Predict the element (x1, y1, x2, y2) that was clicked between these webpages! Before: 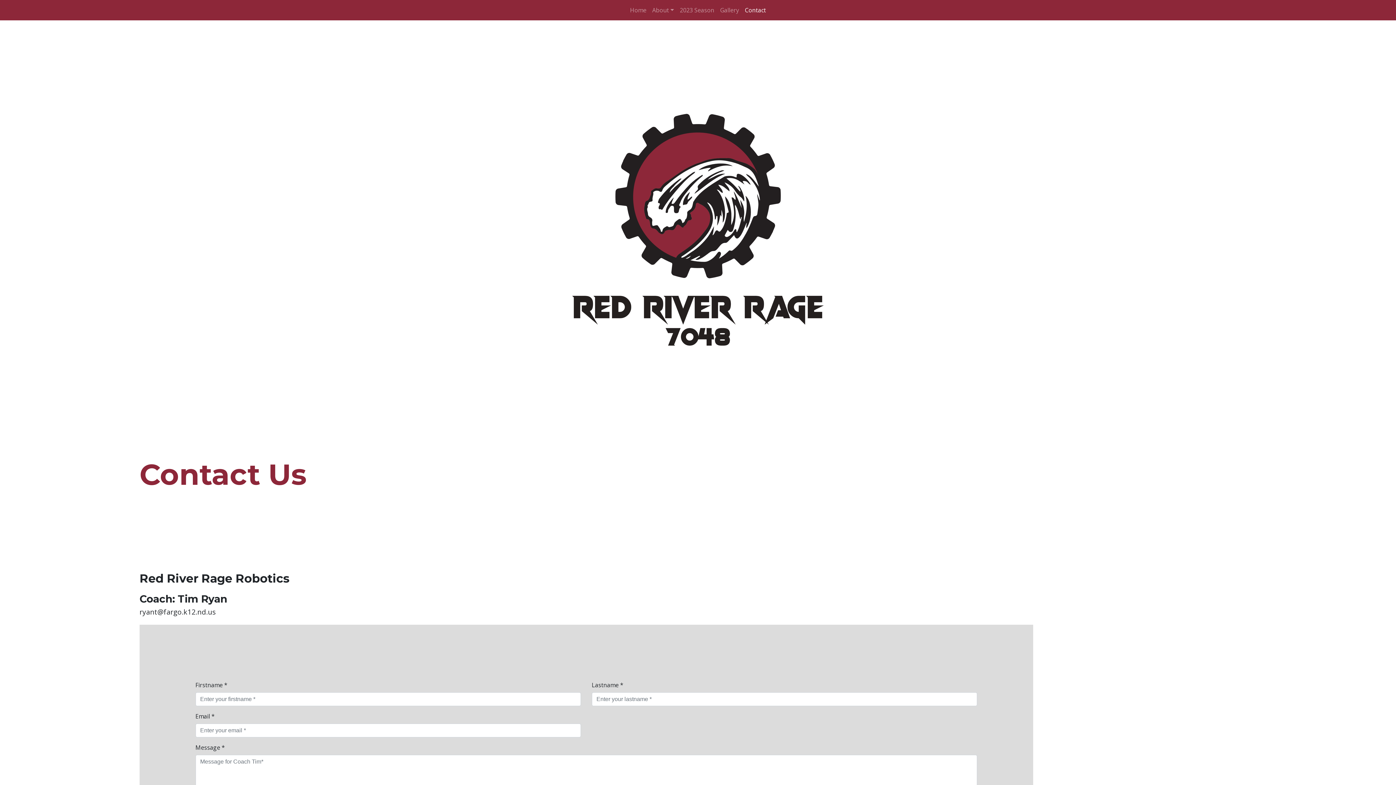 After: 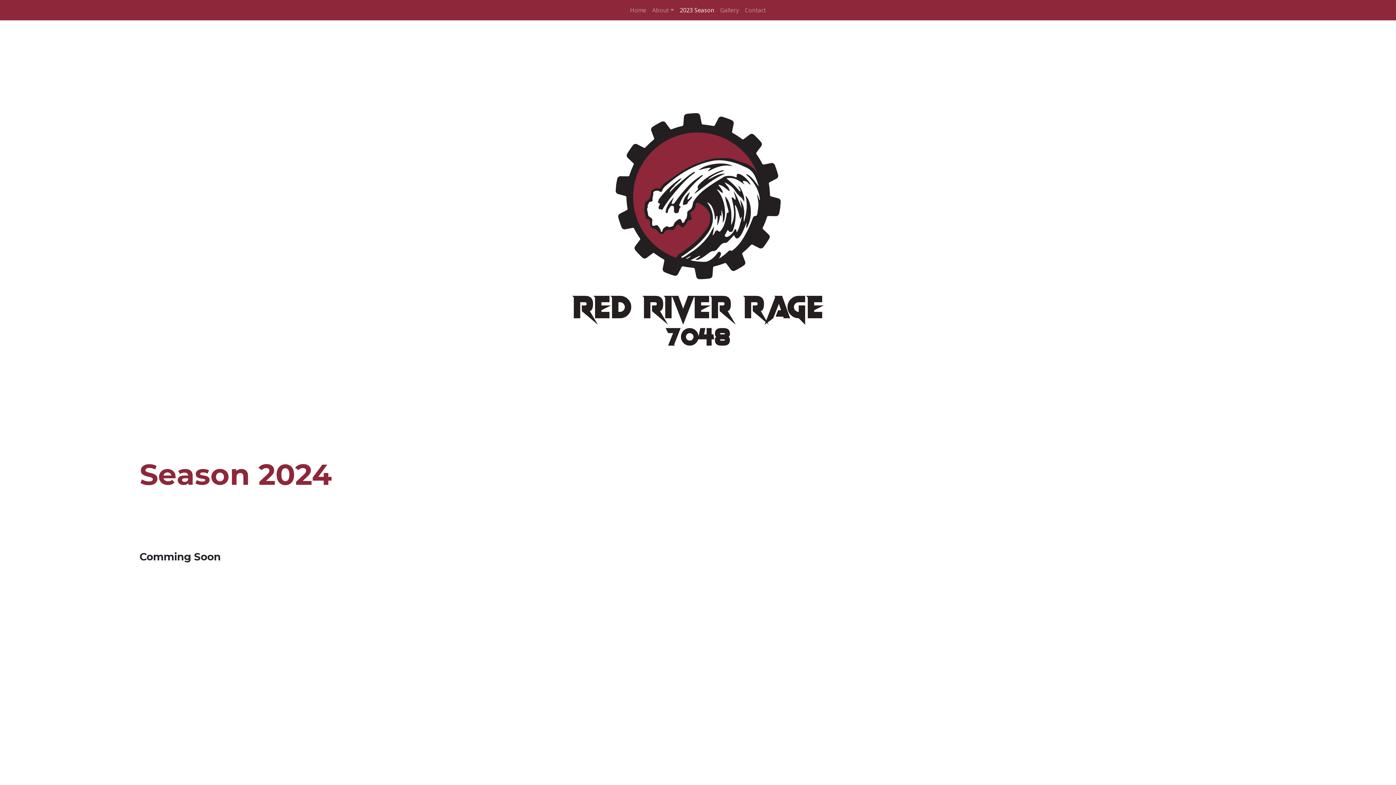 Action: bbox: (677, 2, 717, 17) label: 2023 Season